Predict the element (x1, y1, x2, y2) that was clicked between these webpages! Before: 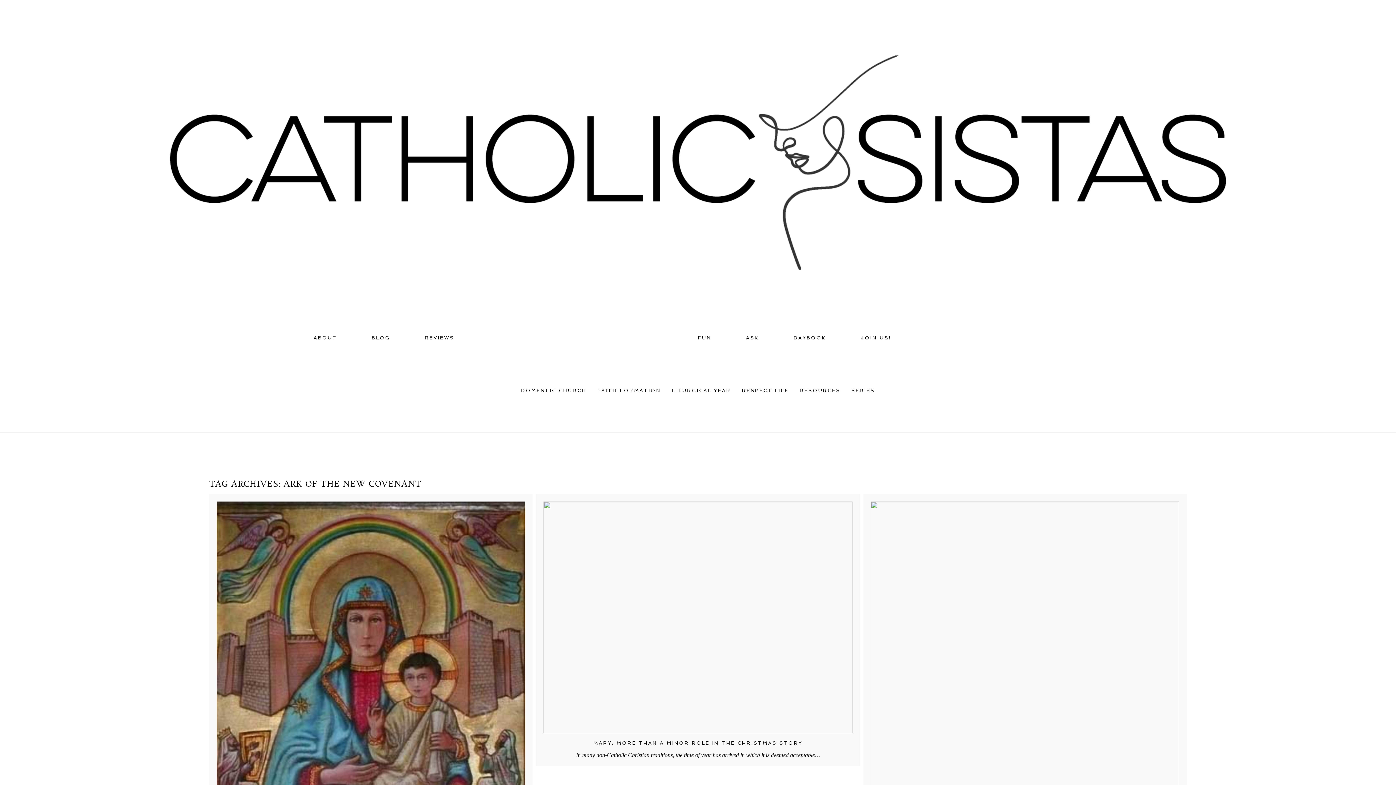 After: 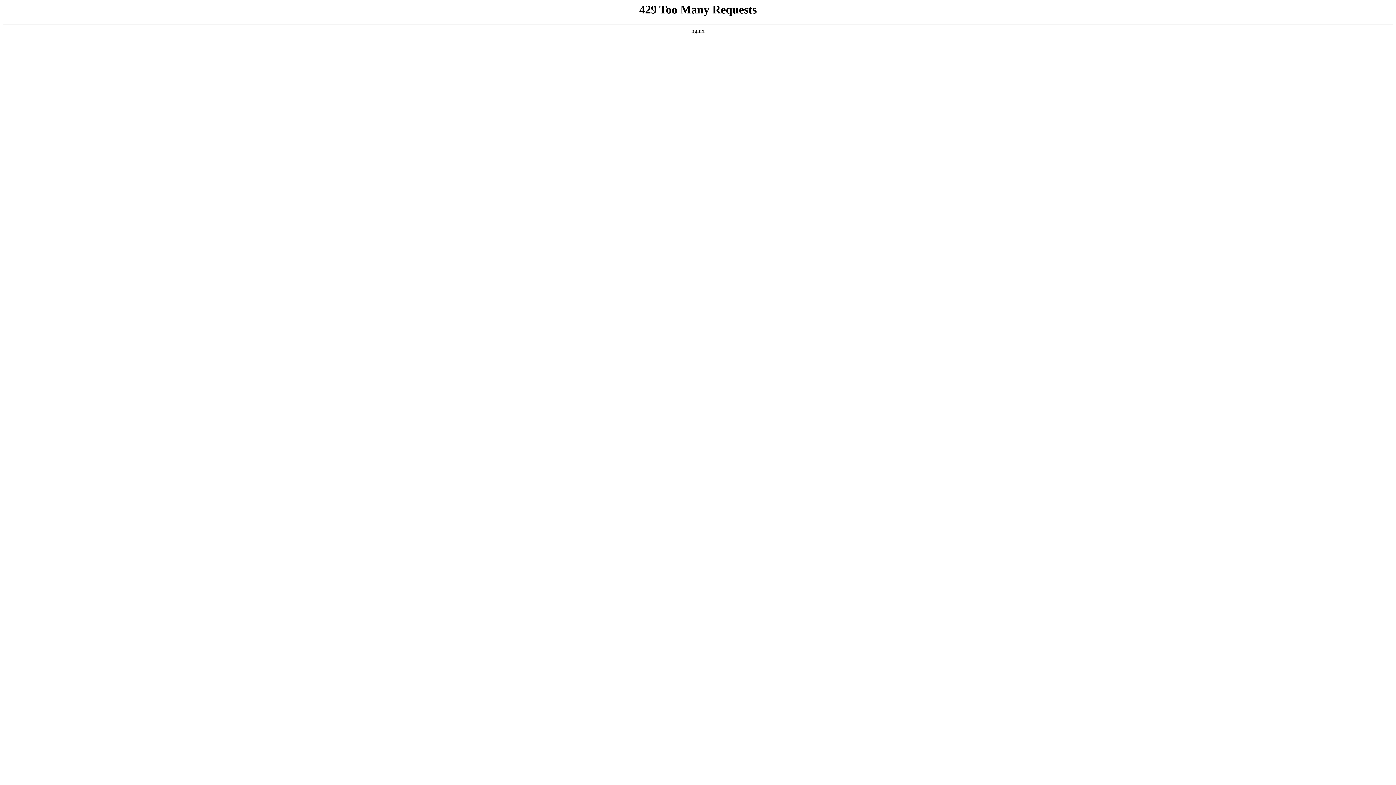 Action: bbox: (152, 0, 1243, 327)